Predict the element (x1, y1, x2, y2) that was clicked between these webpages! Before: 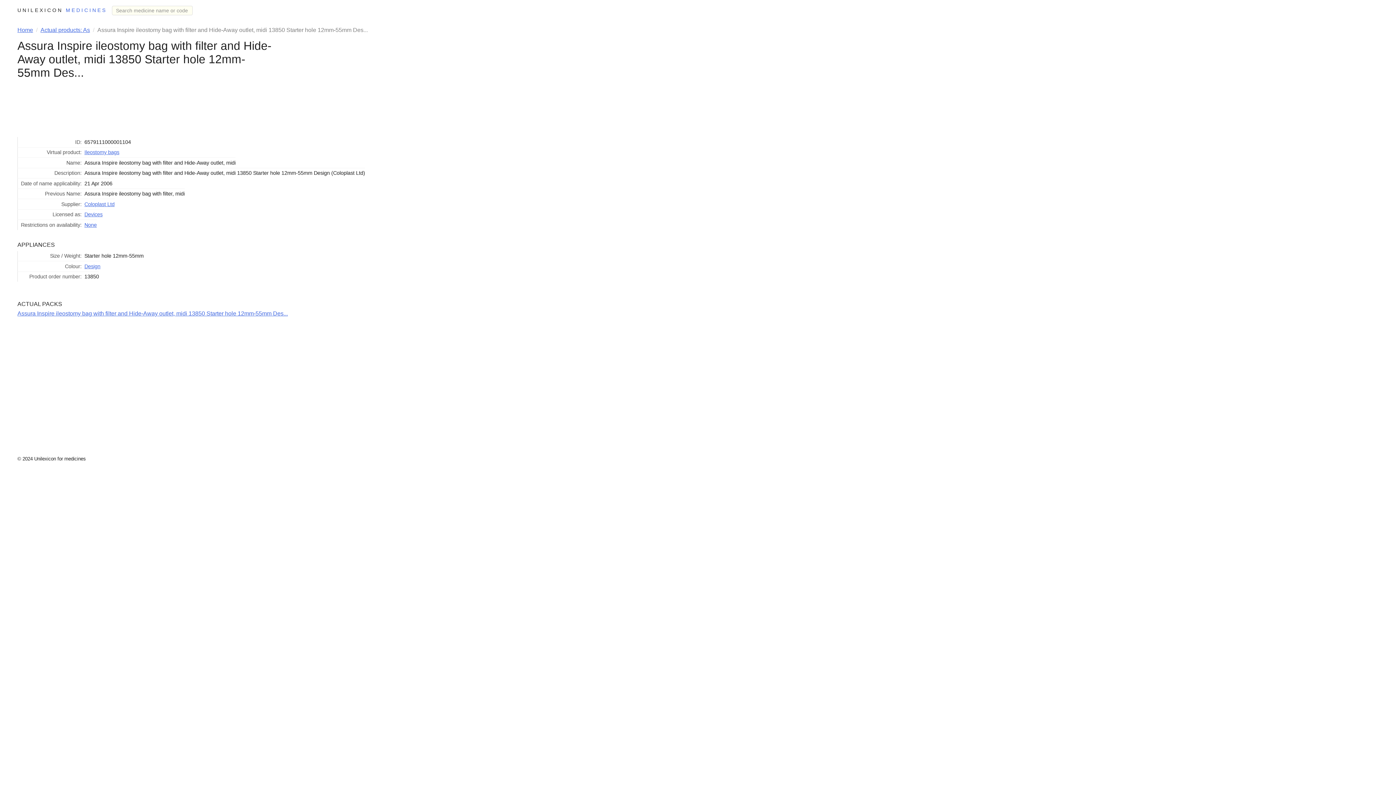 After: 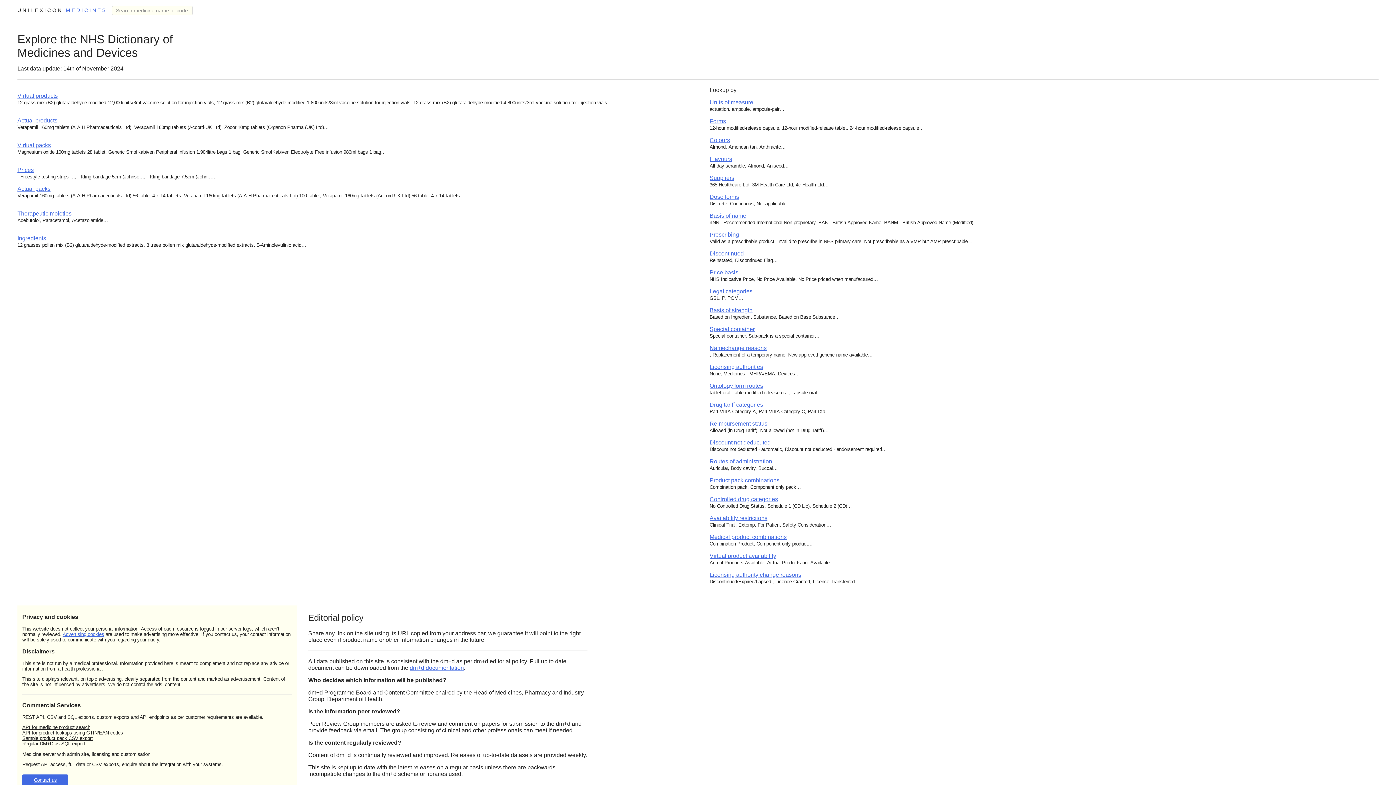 Action: label: Home bbox: (17, 26, 34, 33)